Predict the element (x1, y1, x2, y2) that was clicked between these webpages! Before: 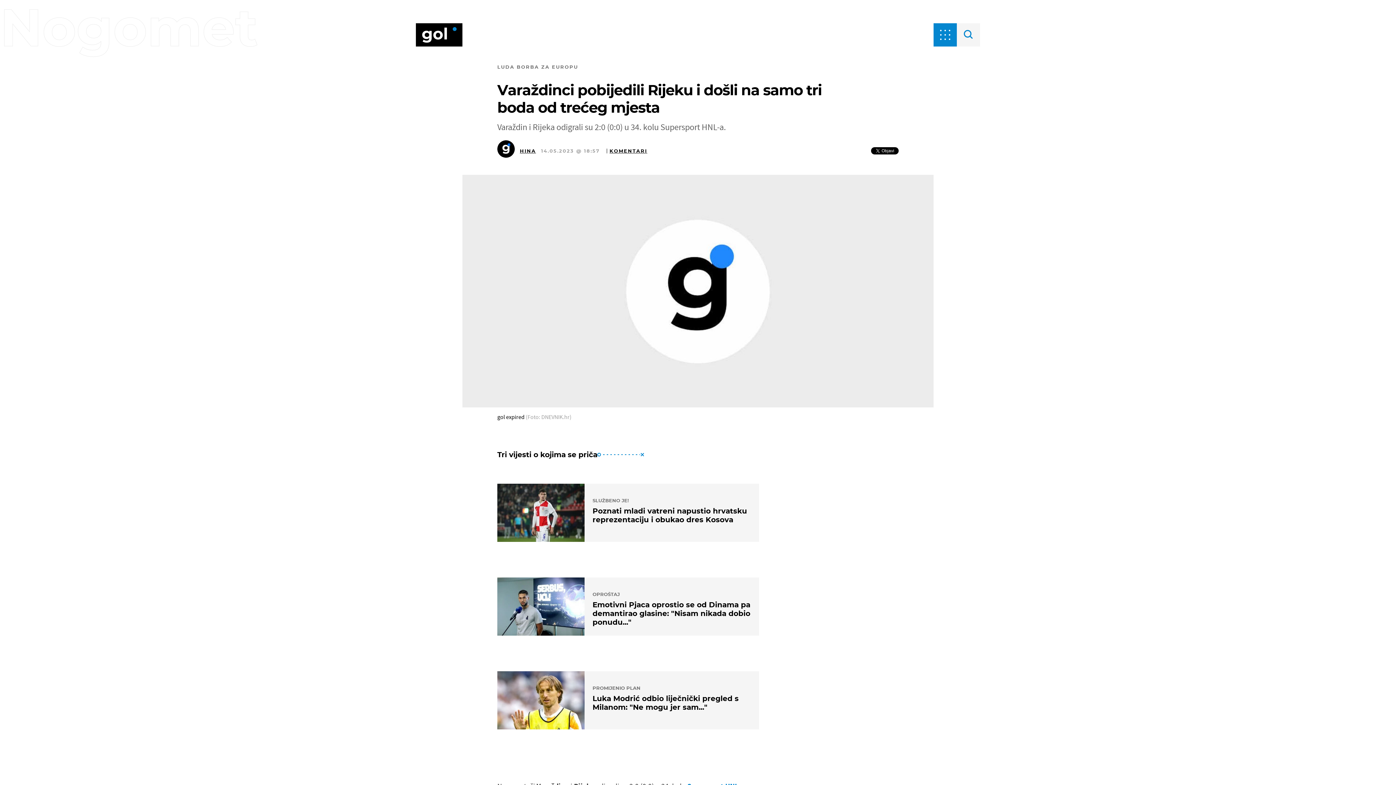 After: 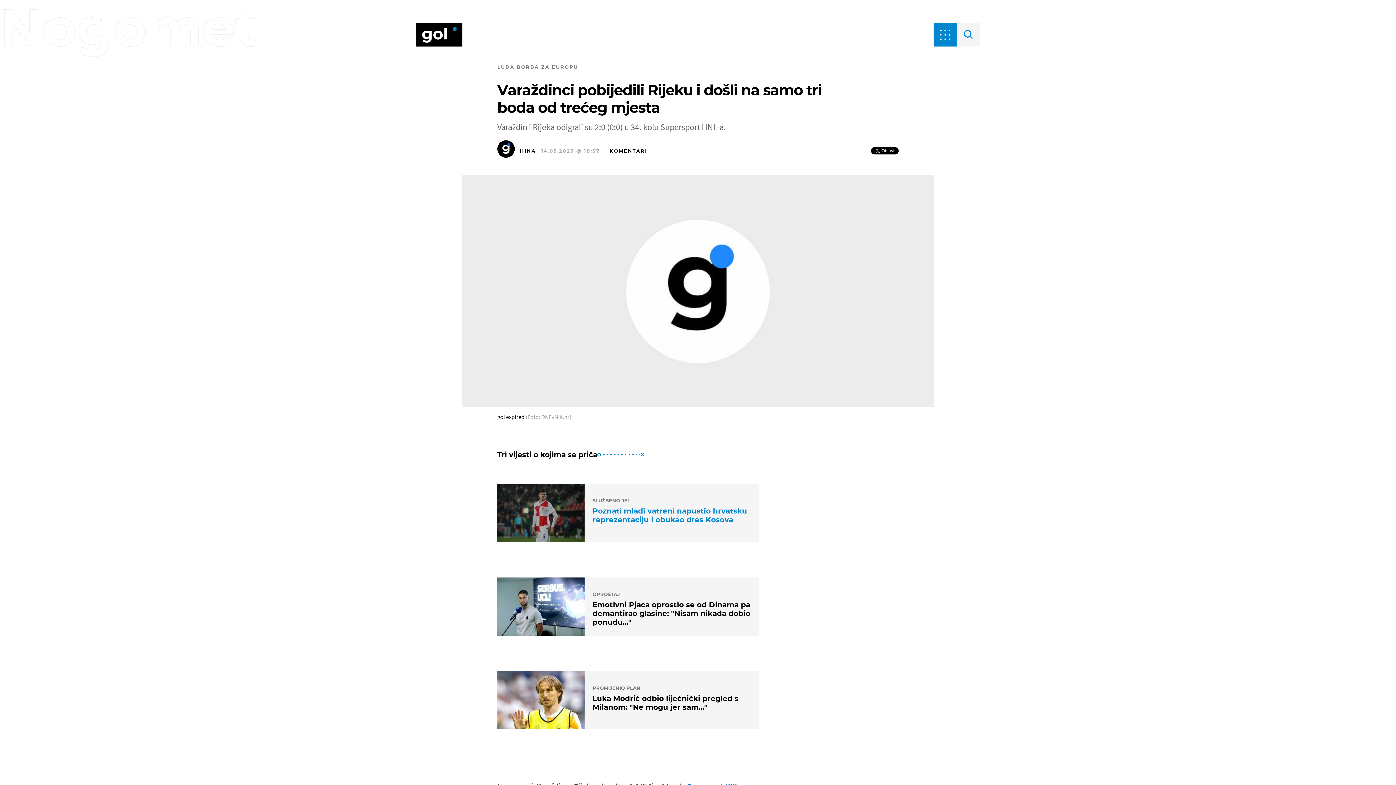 Action: bbox: (497, 483, 759, 542) label: SLUŽBENO JE!
Poznati mladi vatreni napustio hrvatsku reprezentaciju i obukao dres Kosova